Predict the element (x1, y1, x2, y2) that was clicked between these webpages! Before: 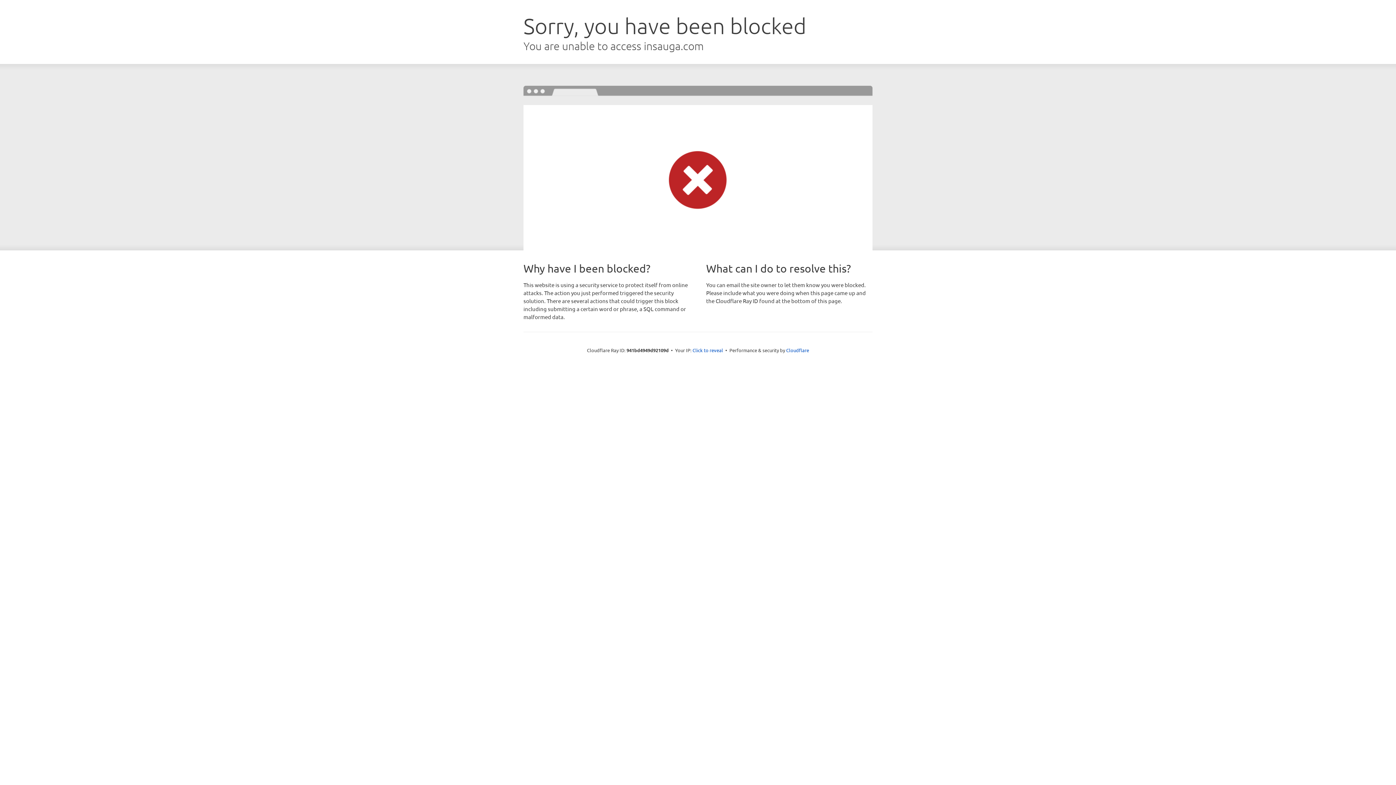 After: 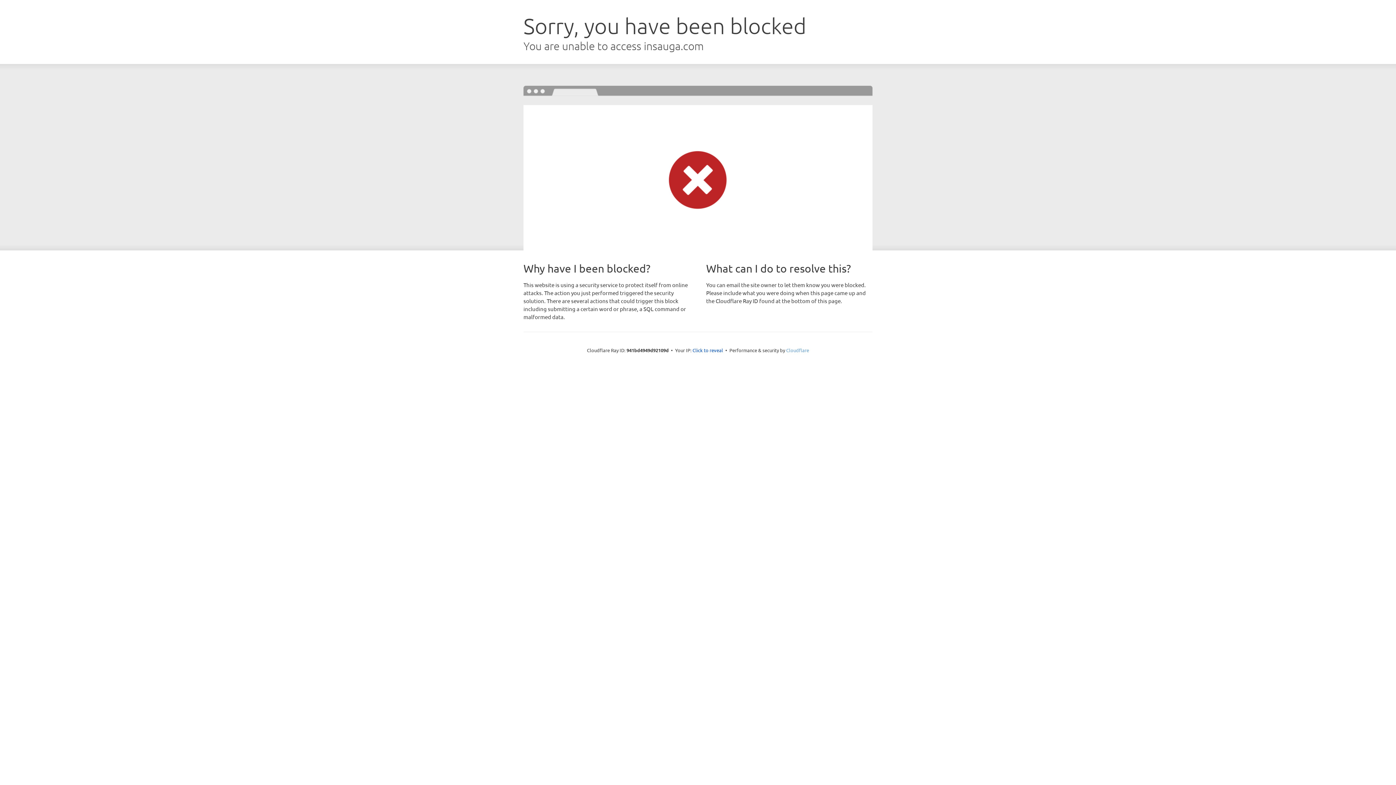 Action: label: Cloudflare bbox: (786, 347, 809, 353)